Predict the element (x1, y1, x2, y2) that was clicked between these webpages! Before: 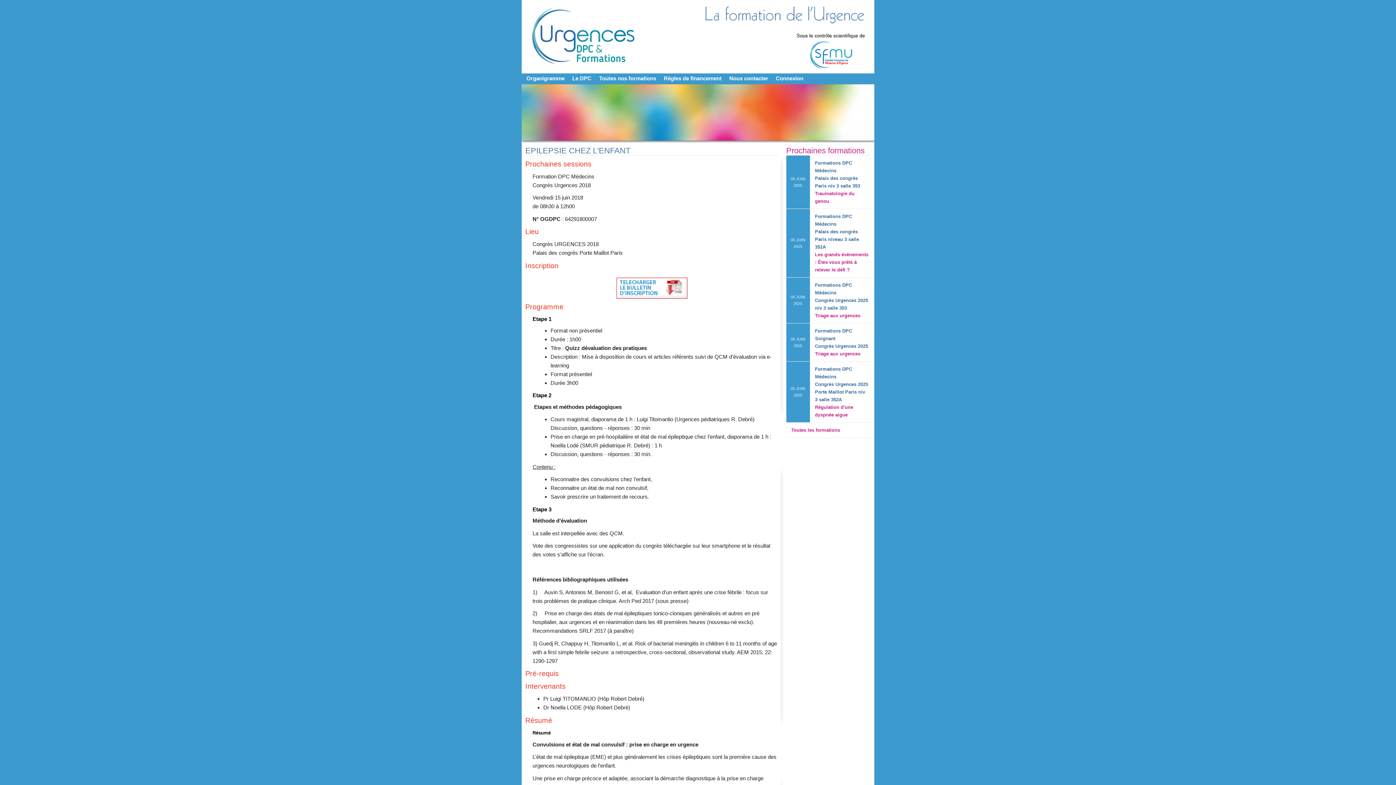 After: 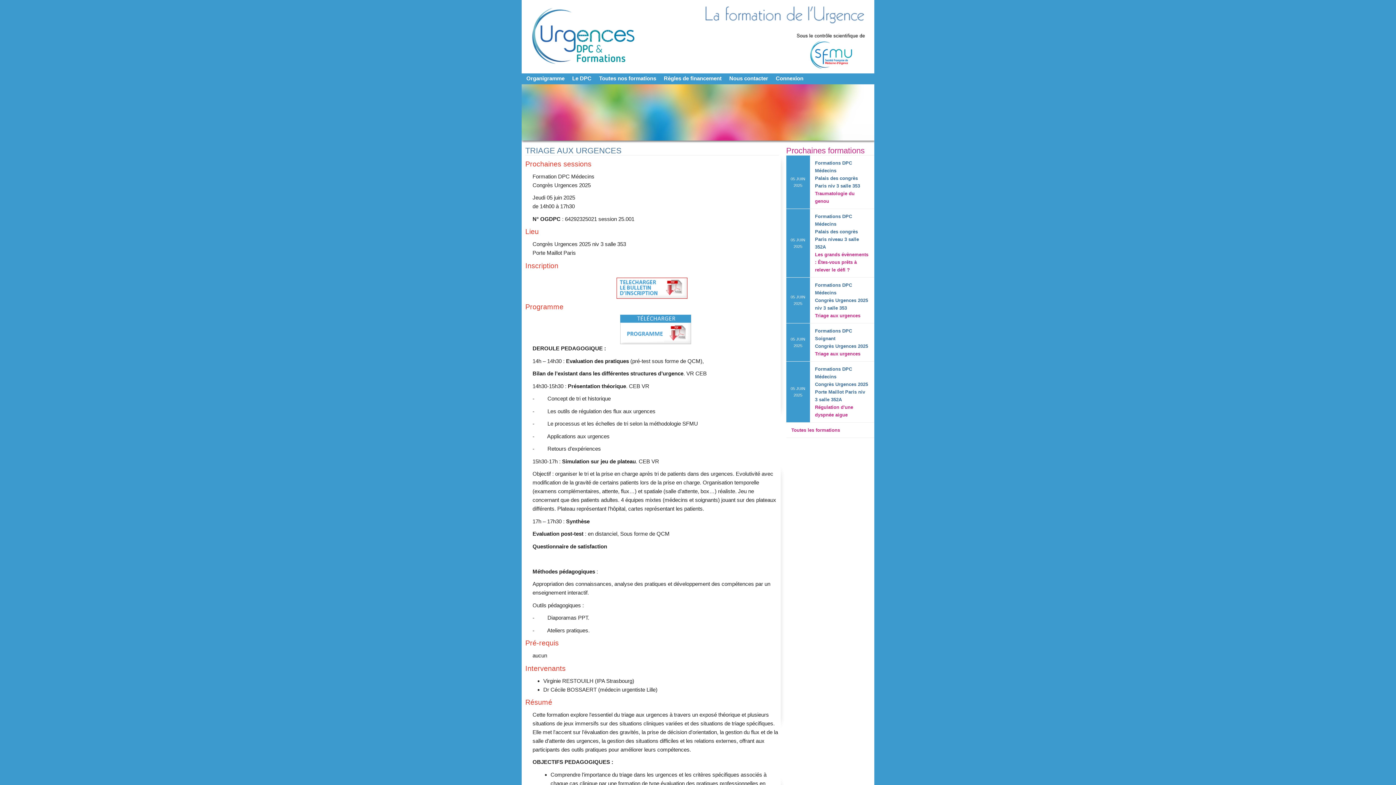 Action: bbox: (815, 313, 860, 318) label: Triage aux urgences